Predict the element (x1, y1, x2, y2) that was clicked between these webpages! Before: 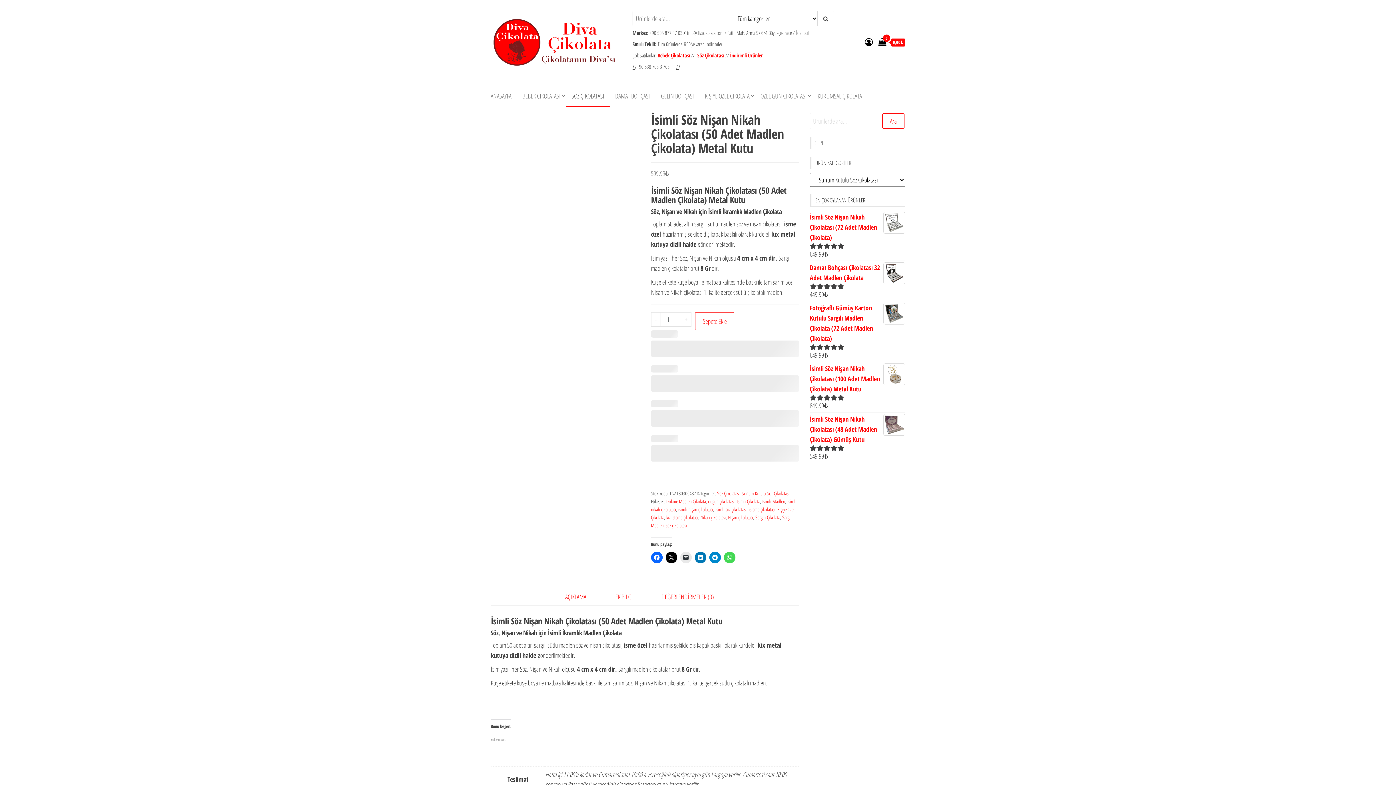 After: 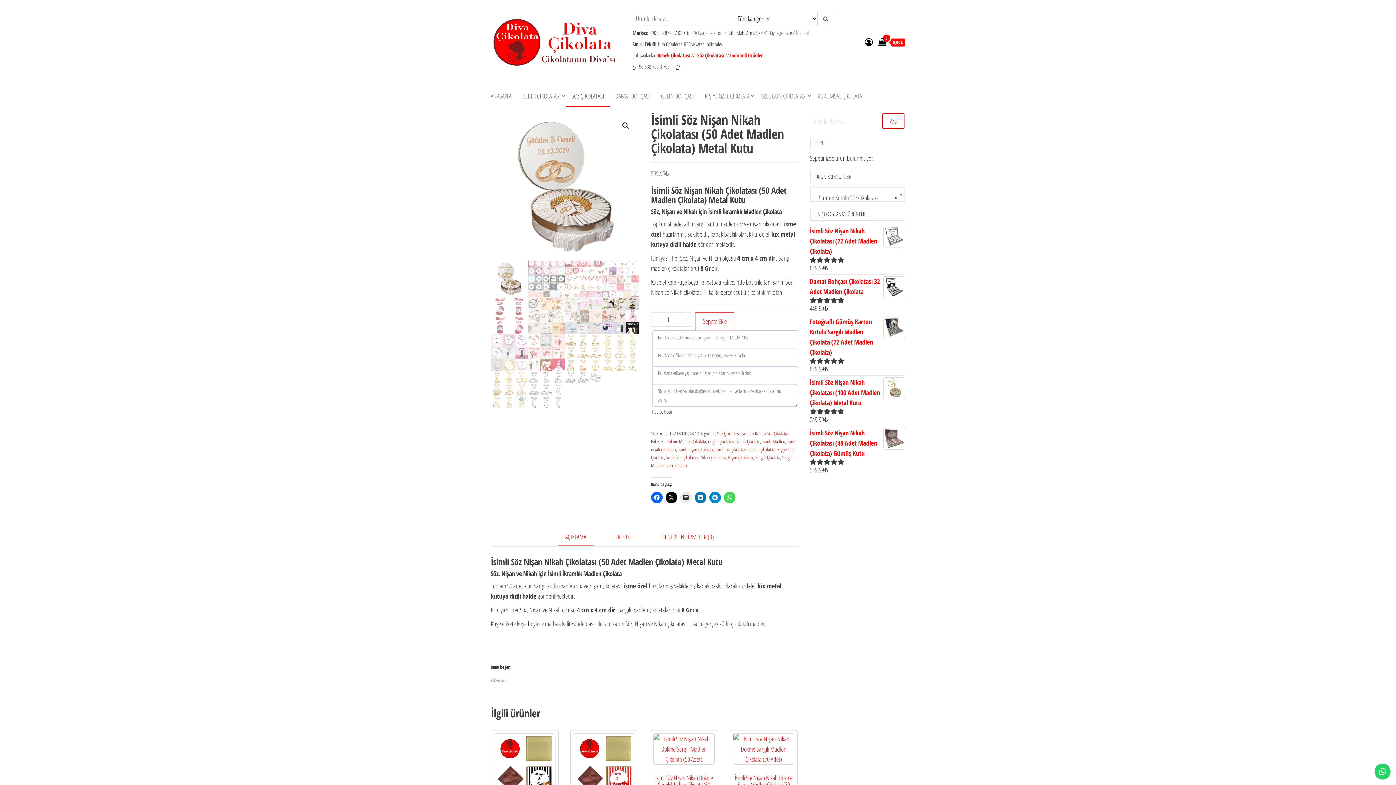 Action: bbox: (601, 302, 638, 338)